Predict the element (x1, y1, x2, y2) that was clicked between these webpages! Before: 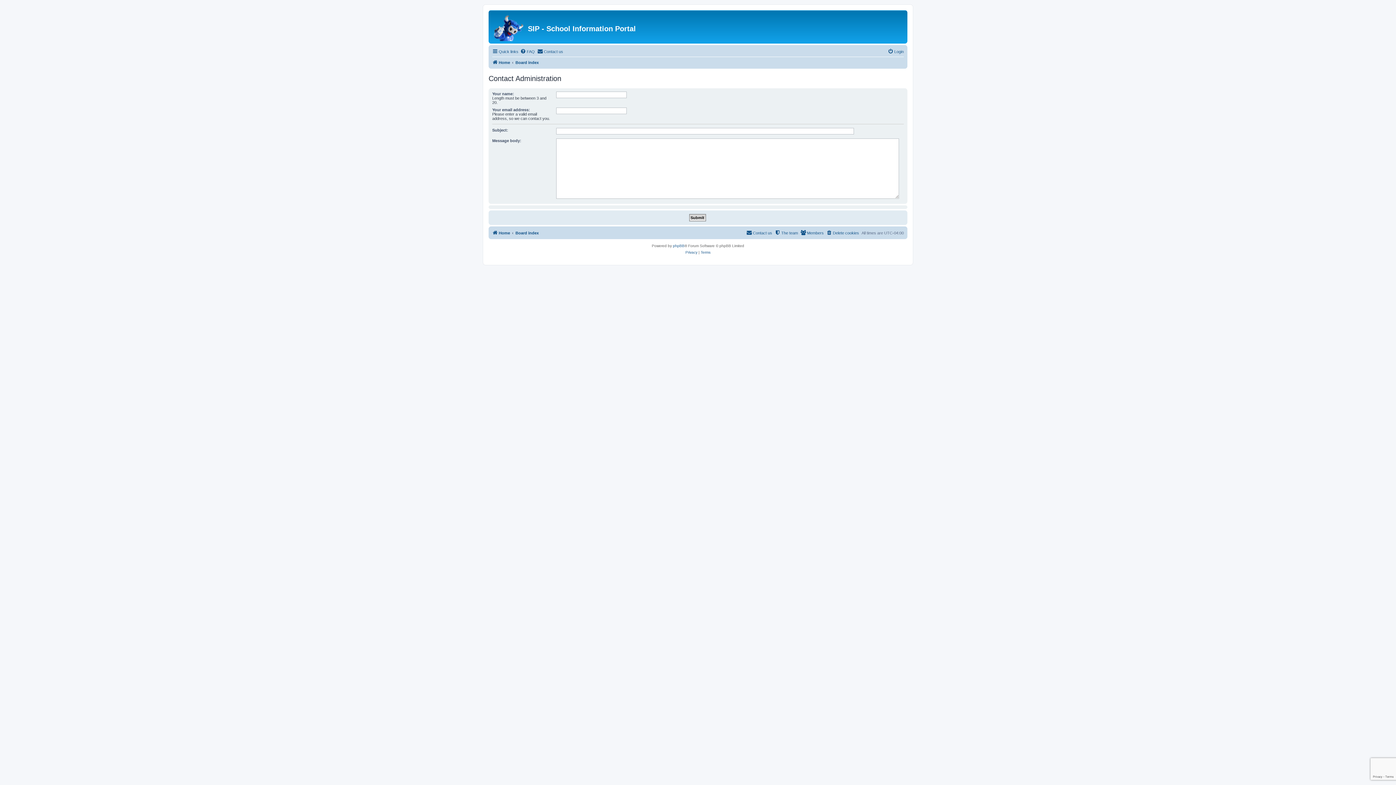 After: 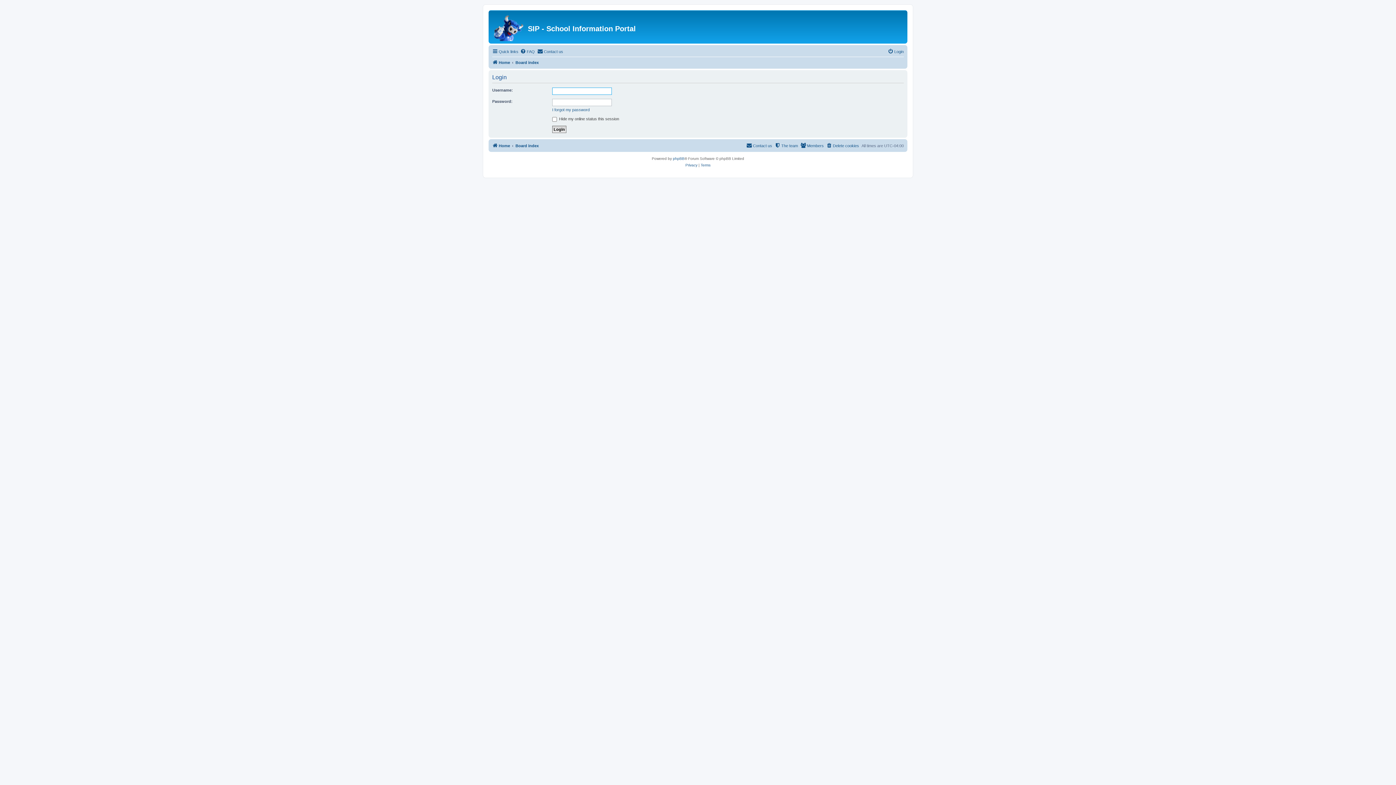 Action: label: Login bbox: (888, 47, 904, 56)